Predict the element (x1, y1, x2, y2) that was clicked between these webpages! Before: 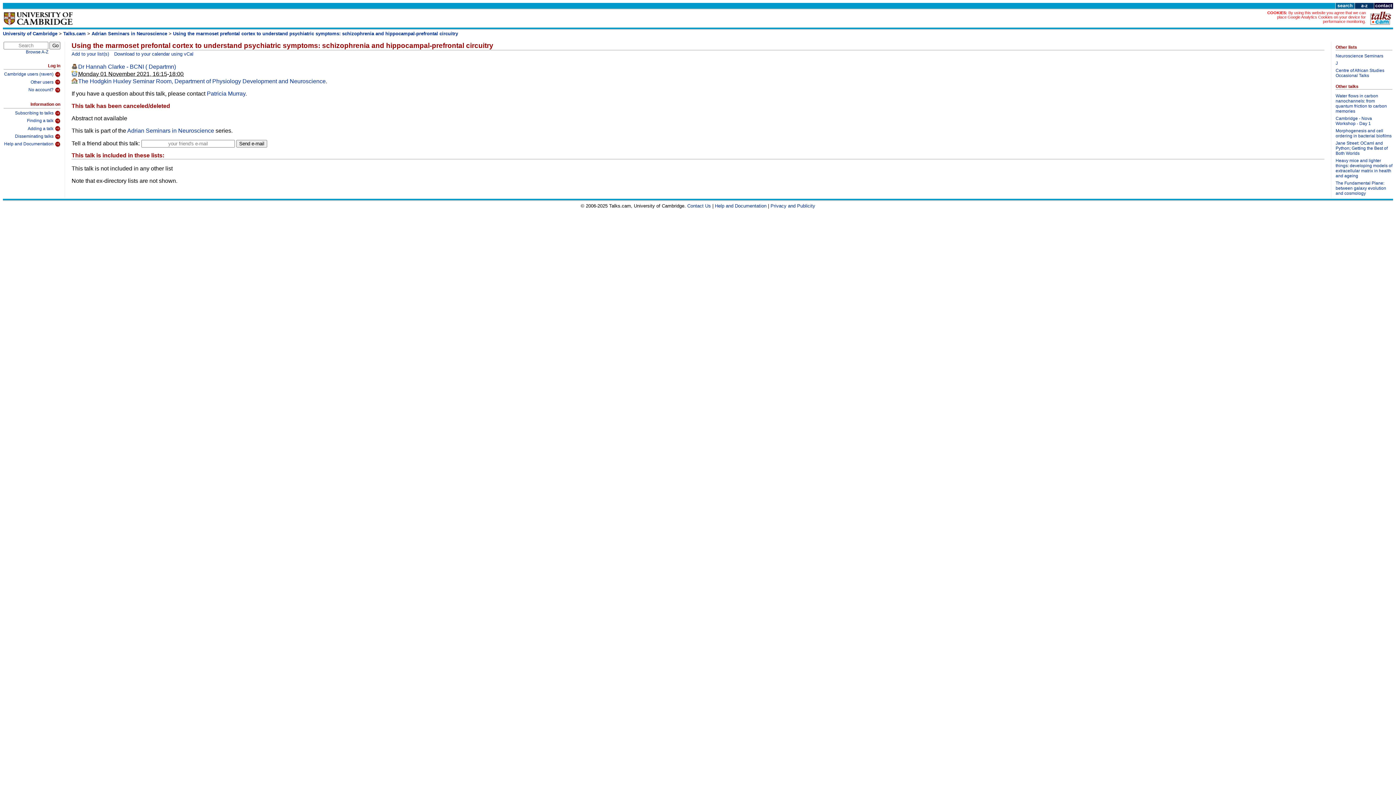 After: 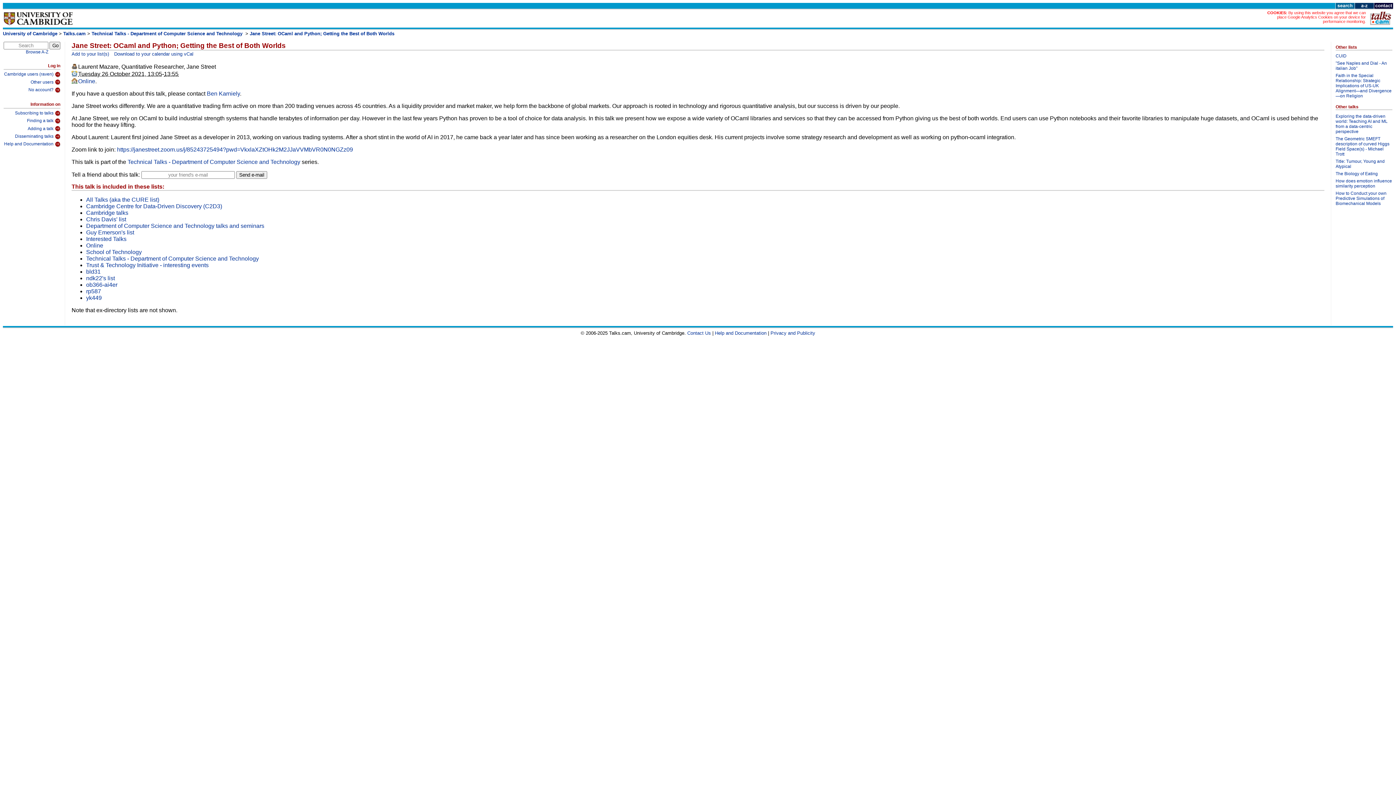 Action: bbox: (1336, 140, 1392, 158) label: Jane Street: OCaml and Python; Getting the Best of Both Worlds